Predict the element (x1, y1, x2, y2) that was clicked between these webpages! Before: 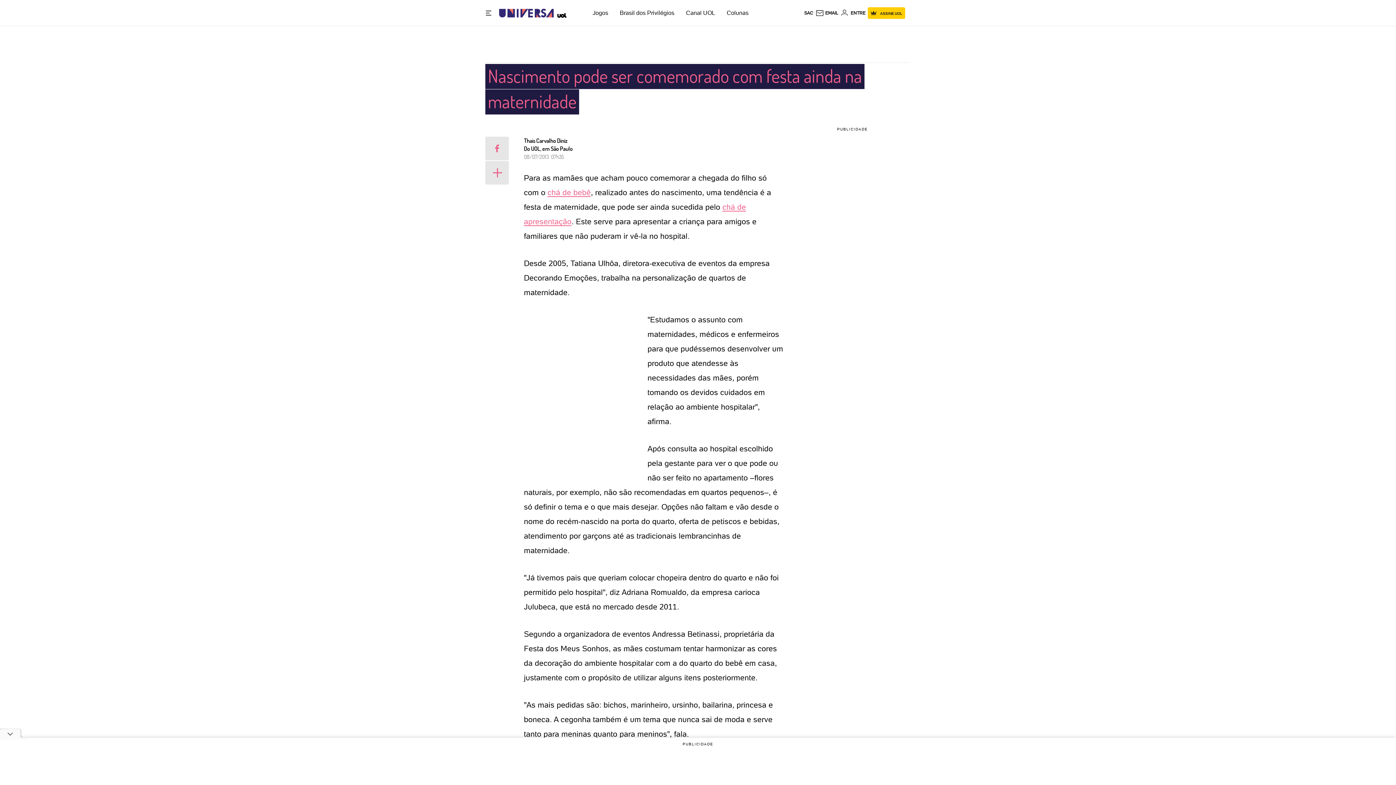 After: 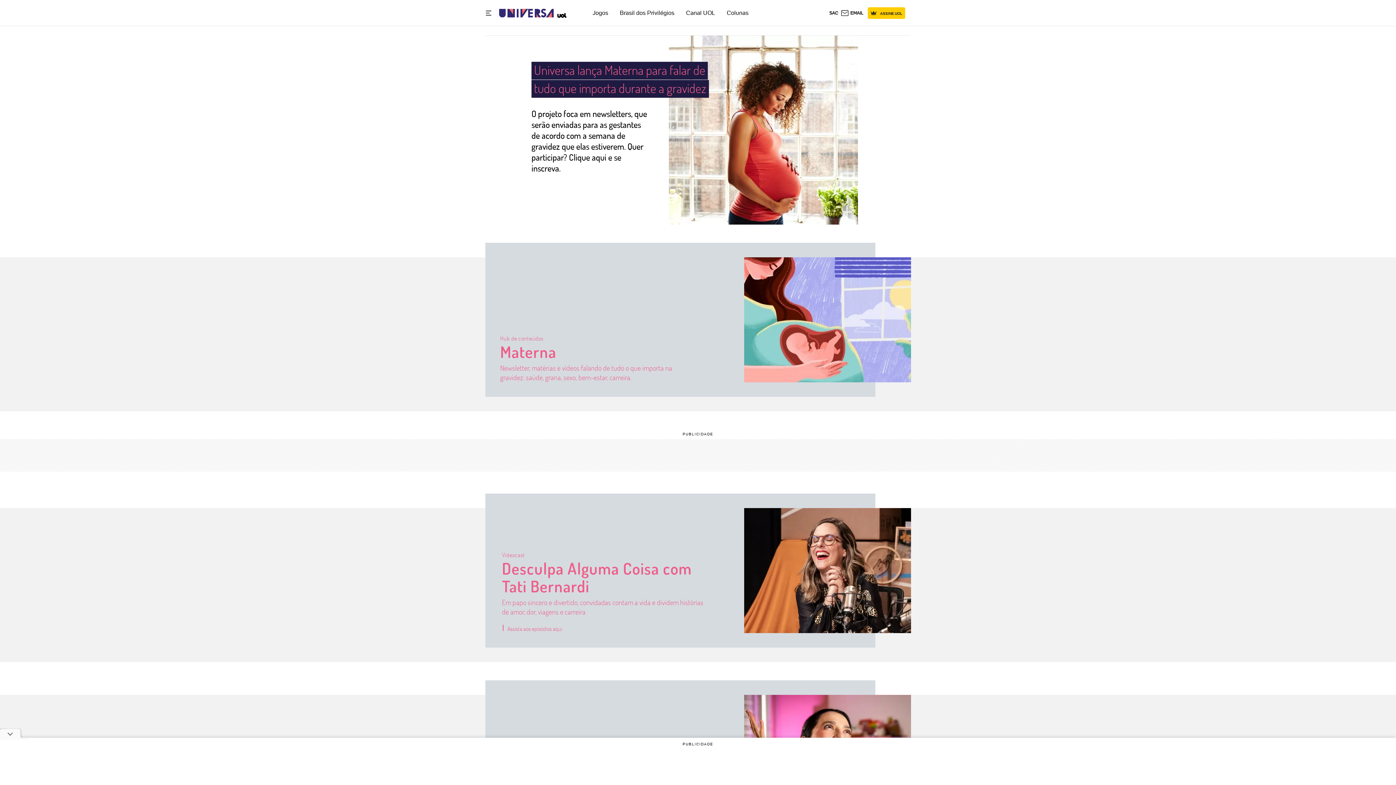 Action: label: Universa: Seu mundo é o mundo - UOL bbox: (499, 2, 553, 23)